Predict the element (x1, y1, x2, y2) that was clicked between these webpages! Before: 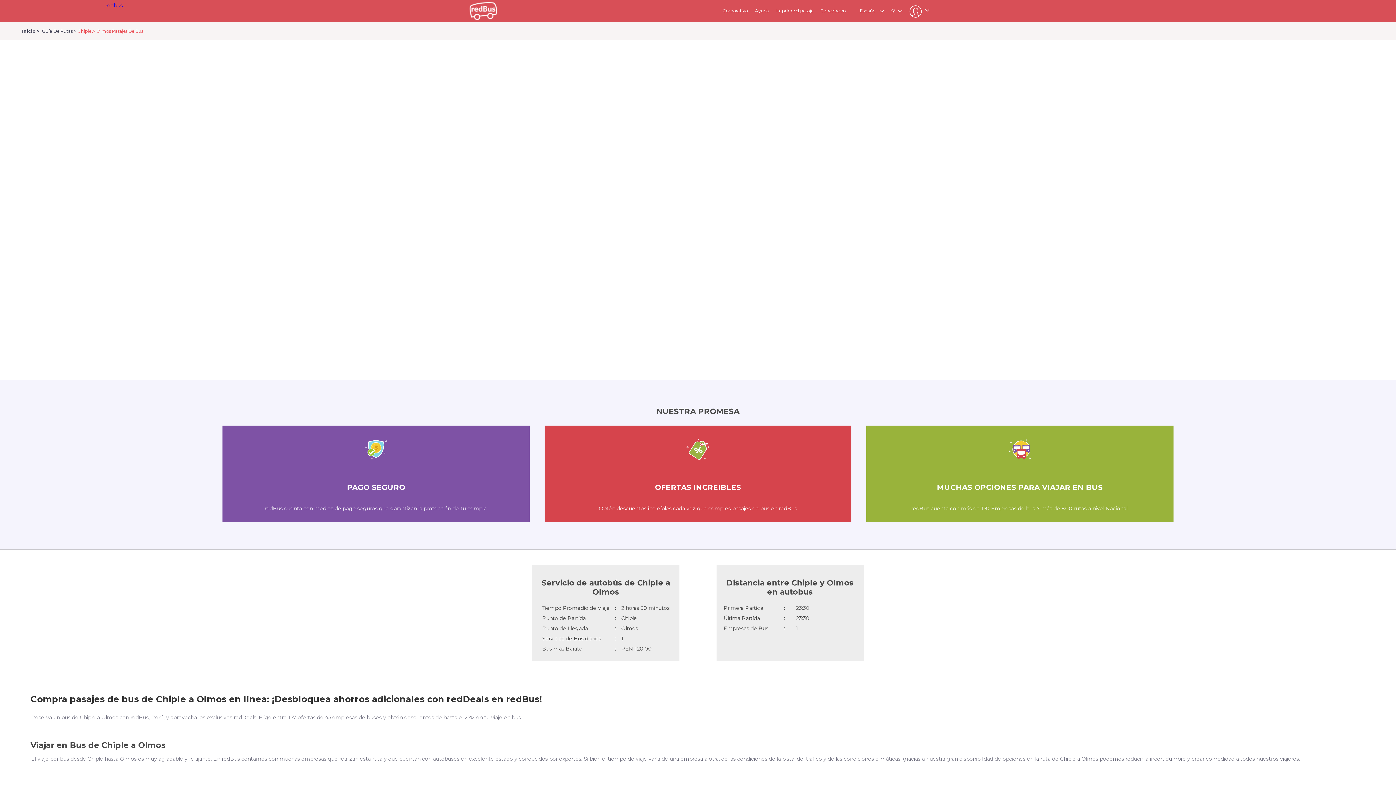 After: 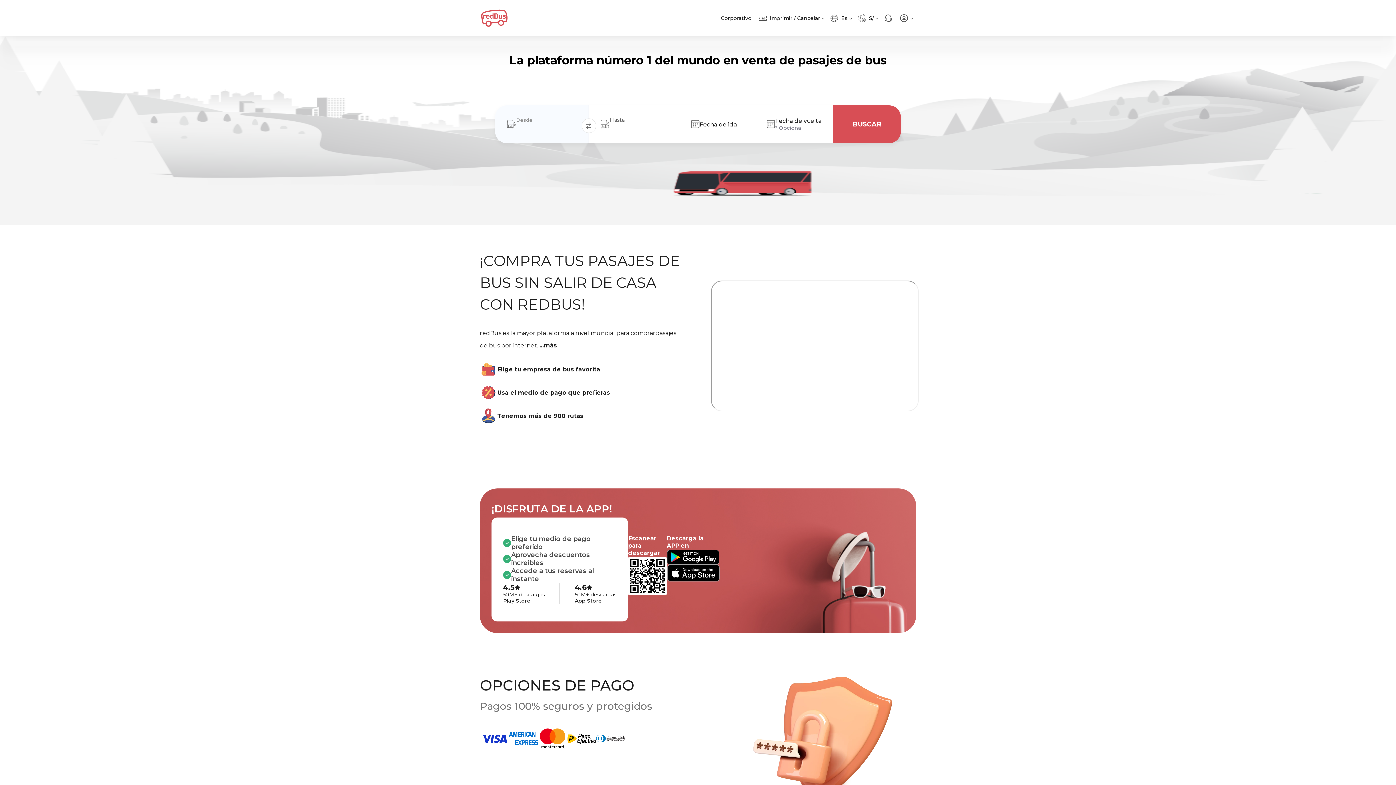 Action: label: Inicio  bbox: (20, 28, 39, 33)